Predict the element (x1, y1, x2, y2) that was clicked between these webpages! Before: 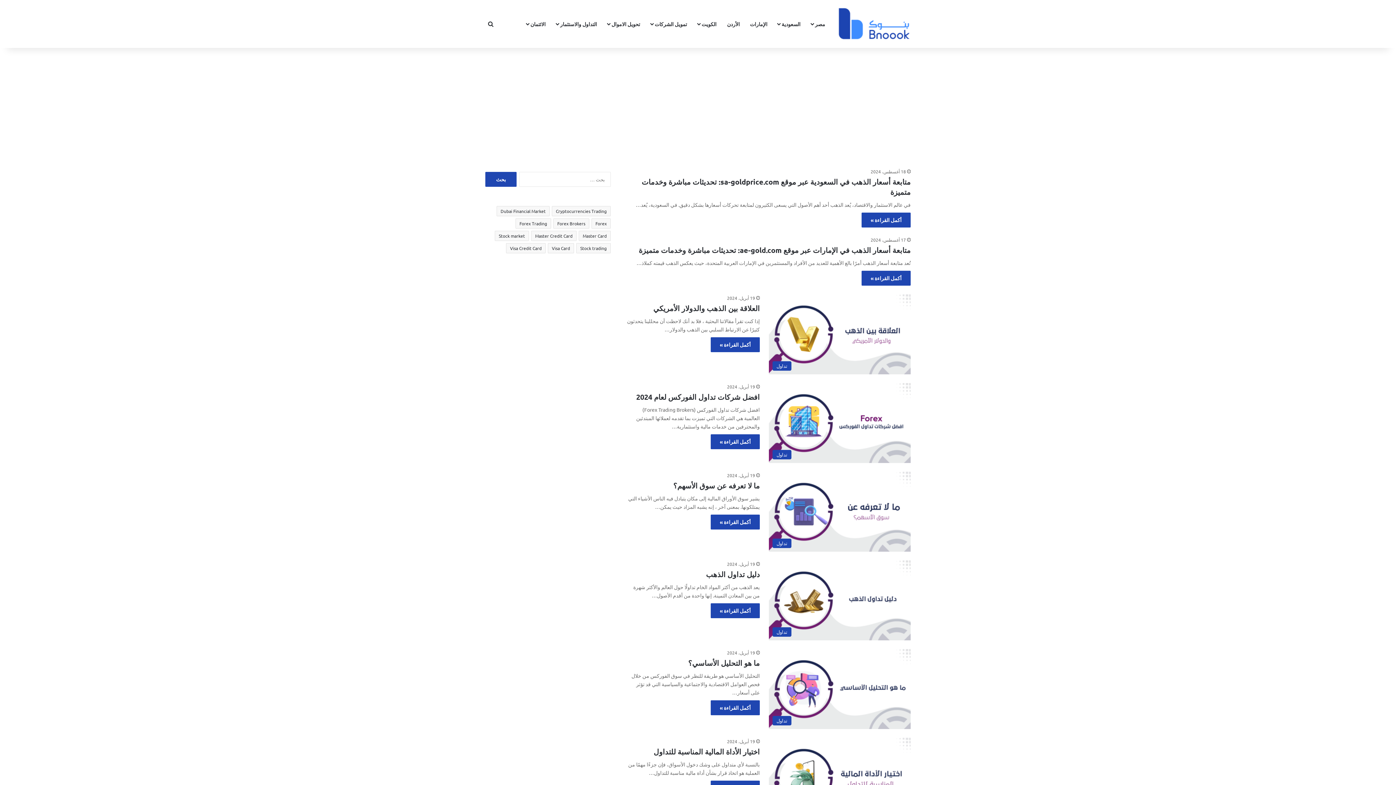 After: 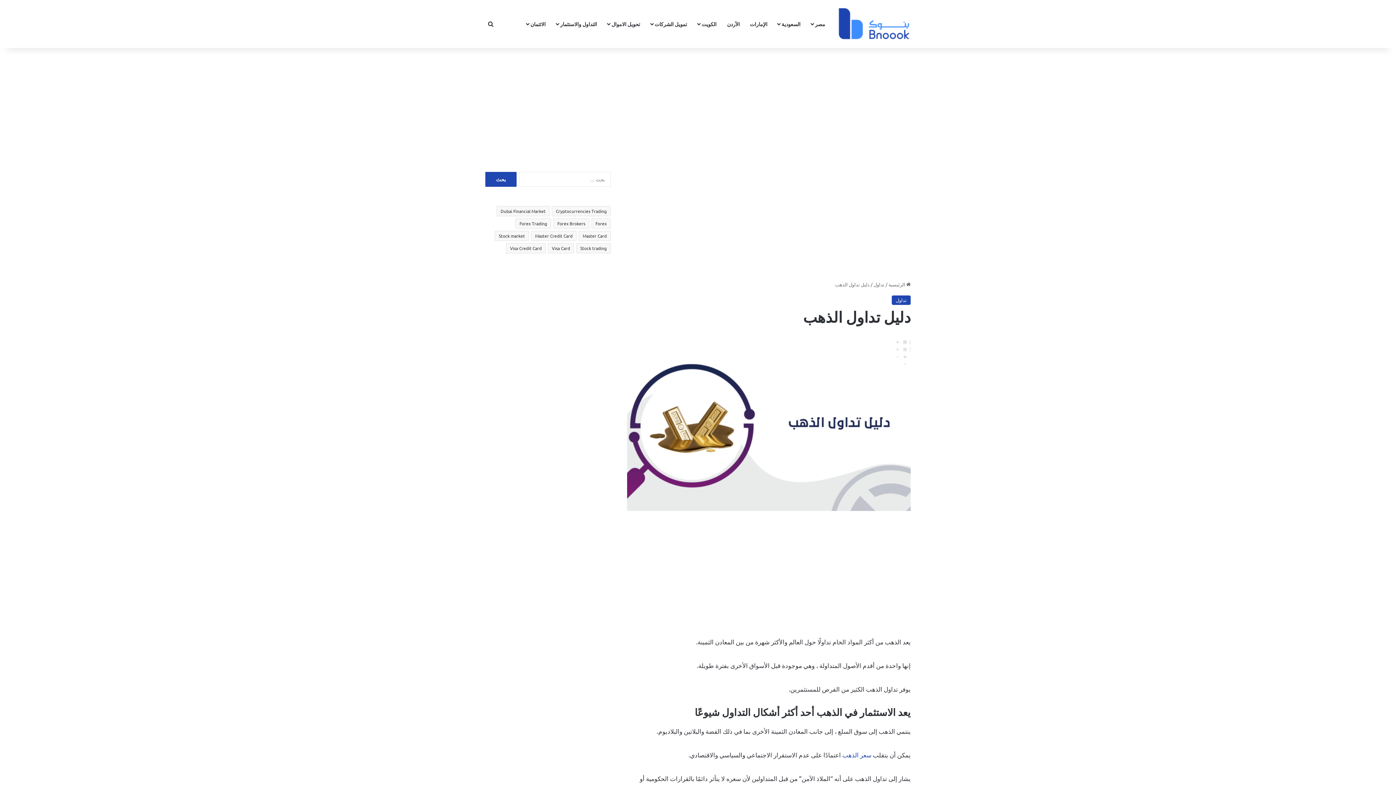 Action: bbox: (769, 560, 910, 640) label: دليل تداول الذهب